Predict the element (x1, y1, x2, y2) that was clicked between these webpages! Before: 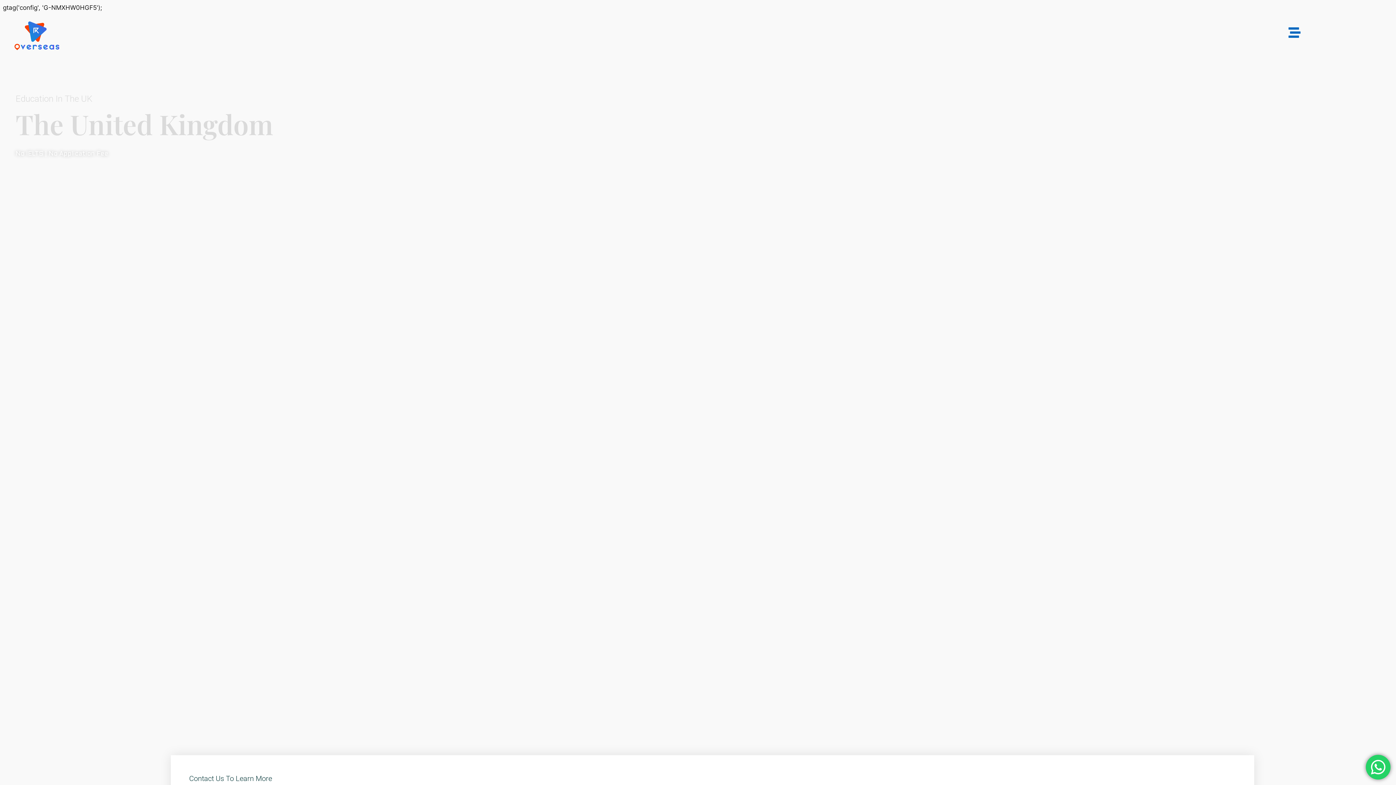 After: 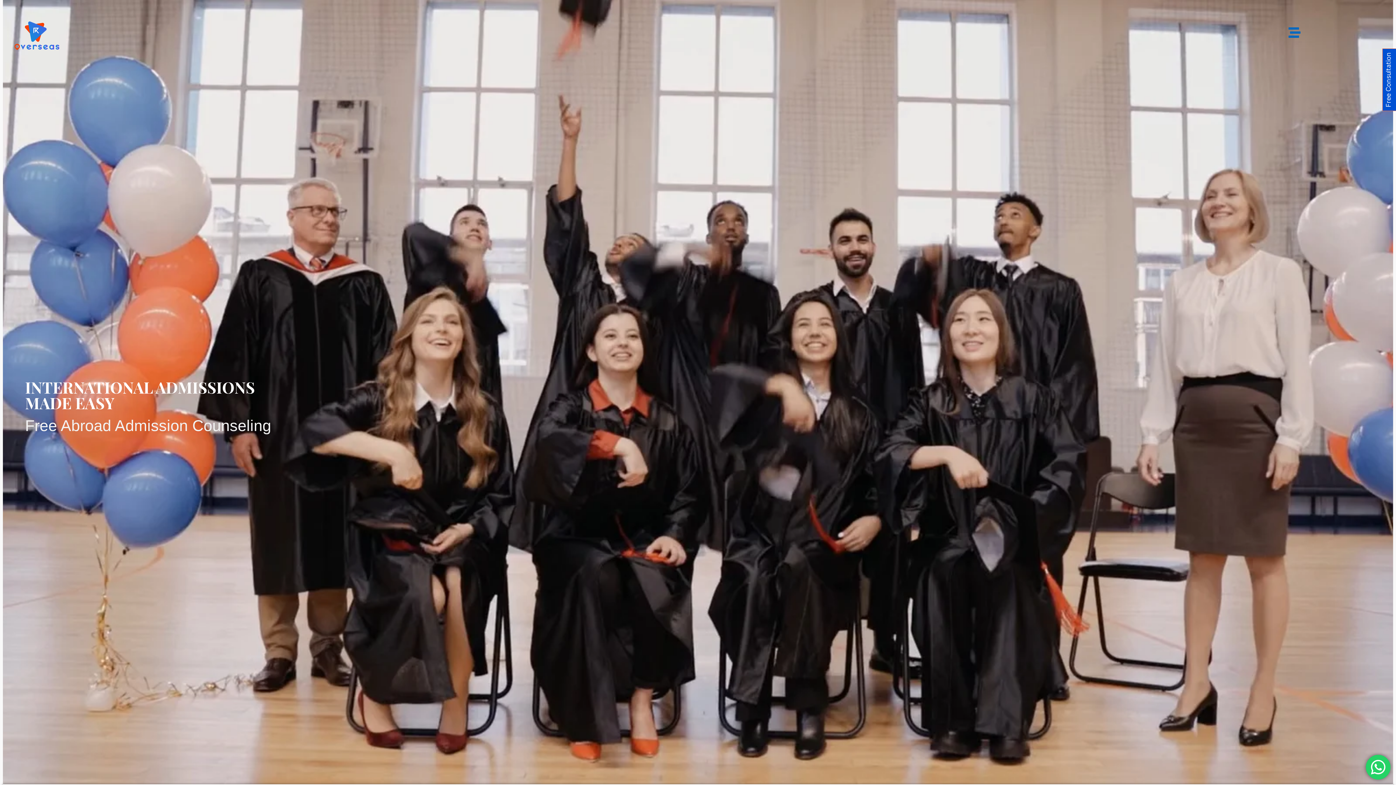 Action: bbox: (14, 21, 386, 50)